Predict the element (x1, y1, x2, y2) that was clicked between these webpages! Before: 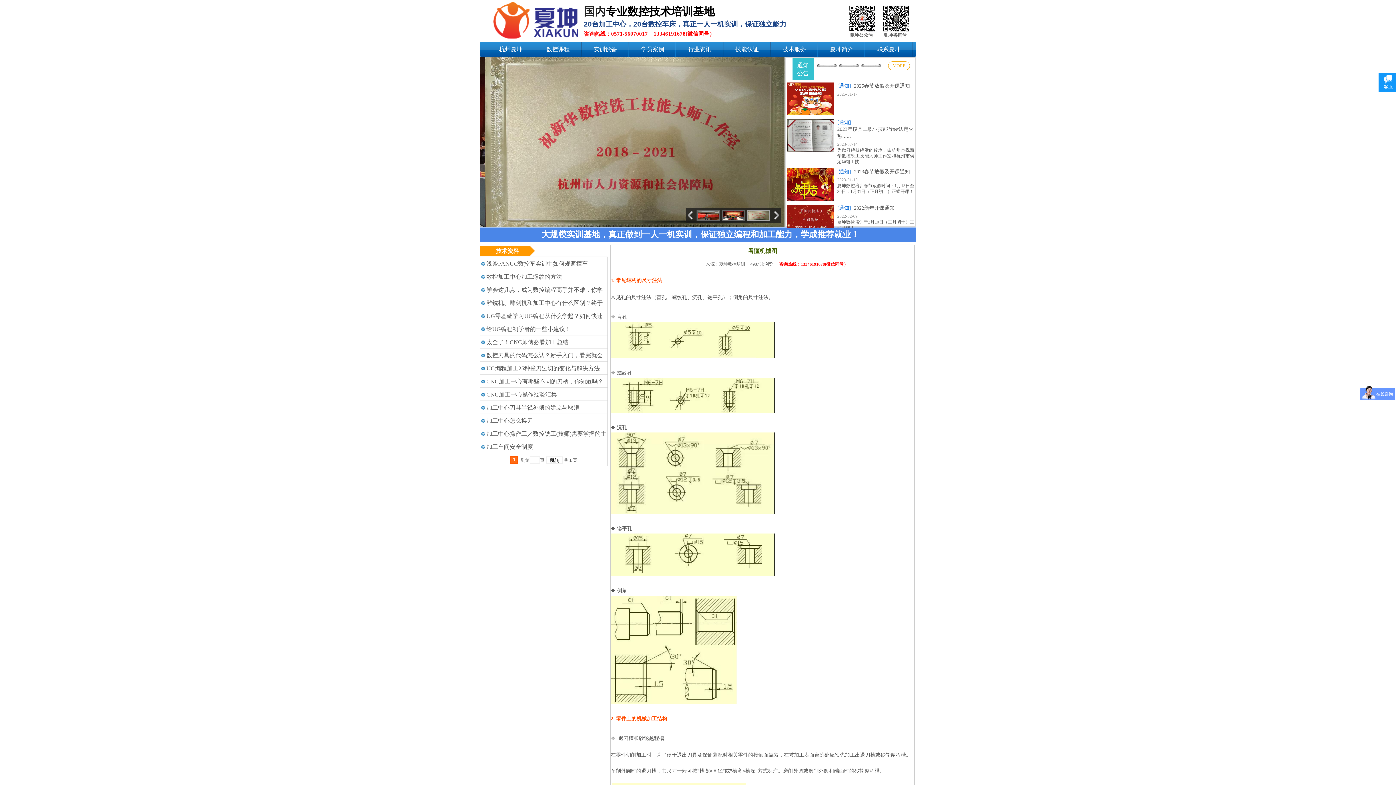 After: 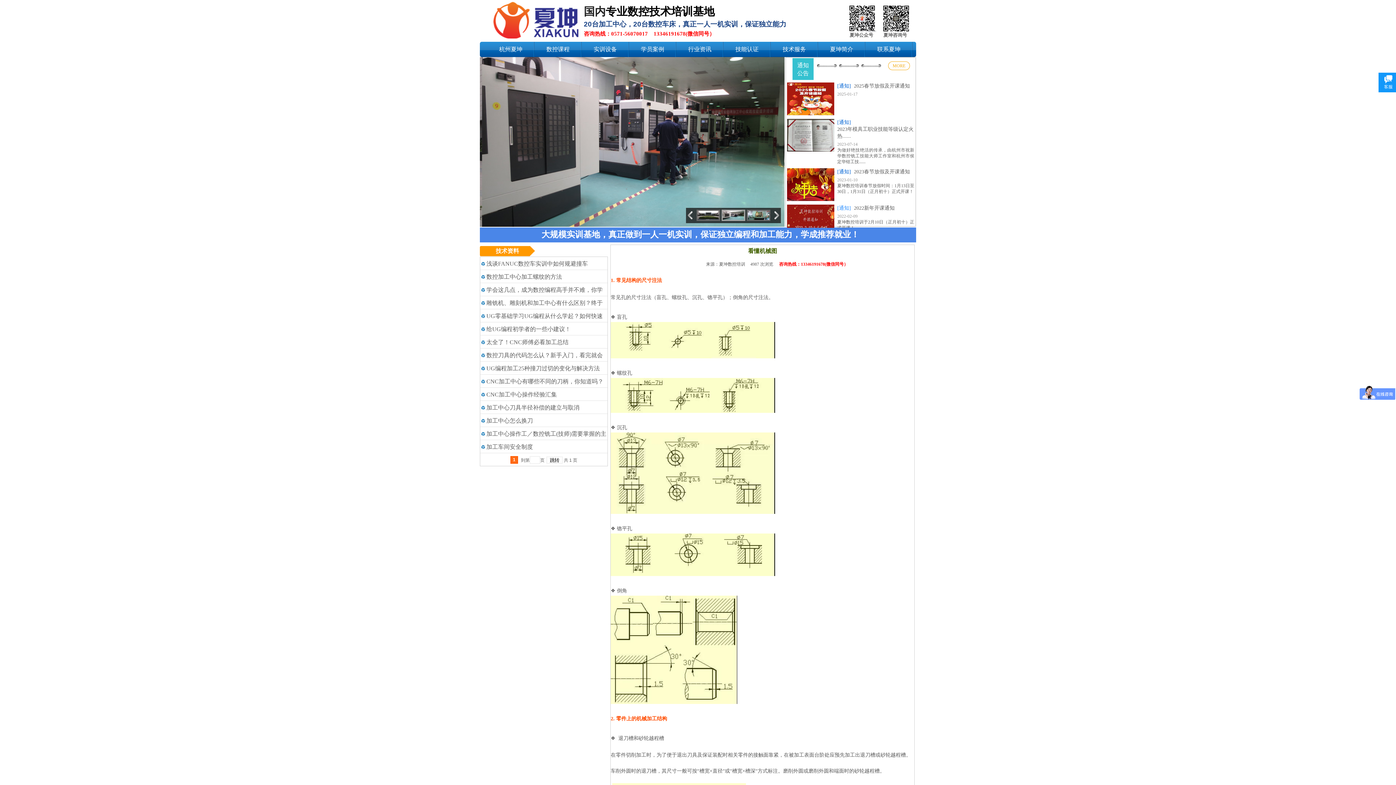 Action: label: [通知] bbox: (837, 204, 851, 211)